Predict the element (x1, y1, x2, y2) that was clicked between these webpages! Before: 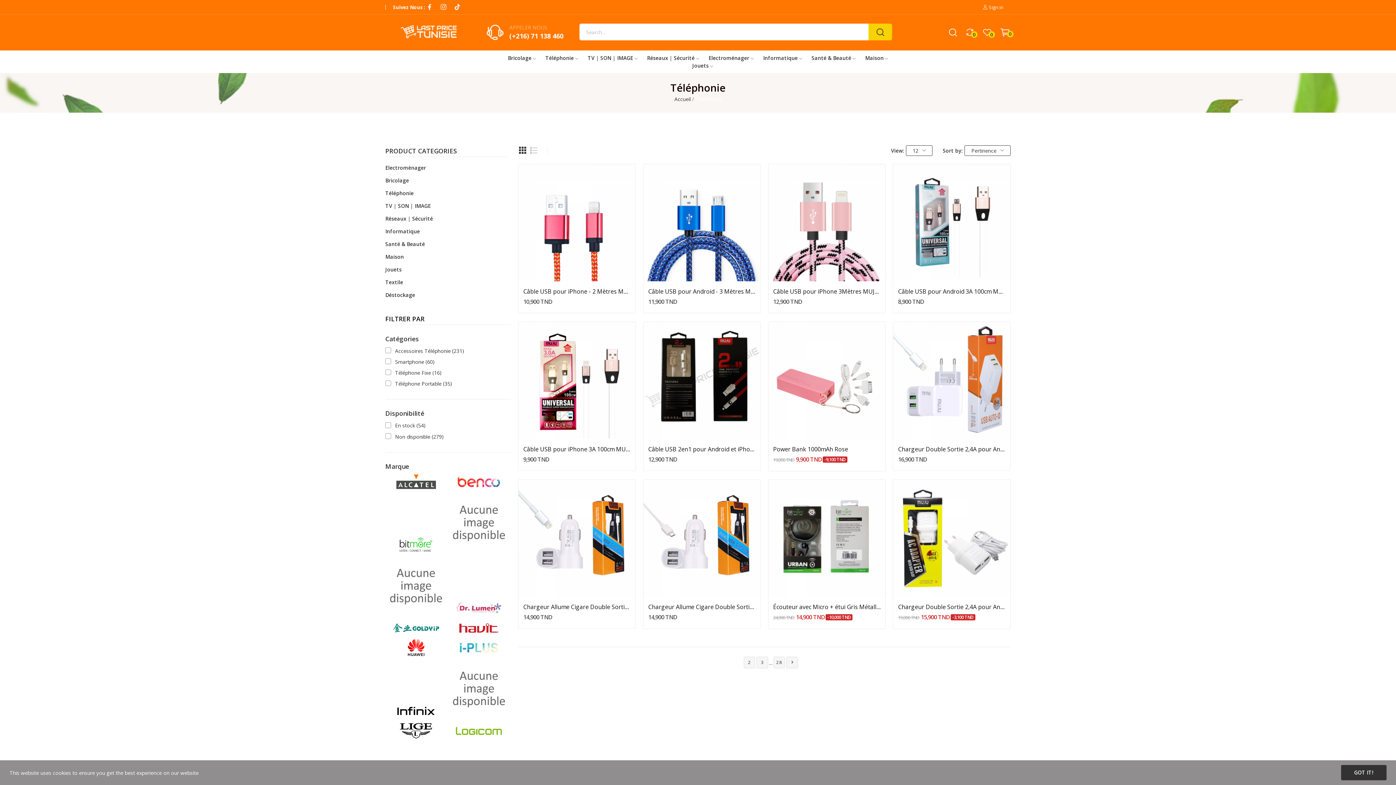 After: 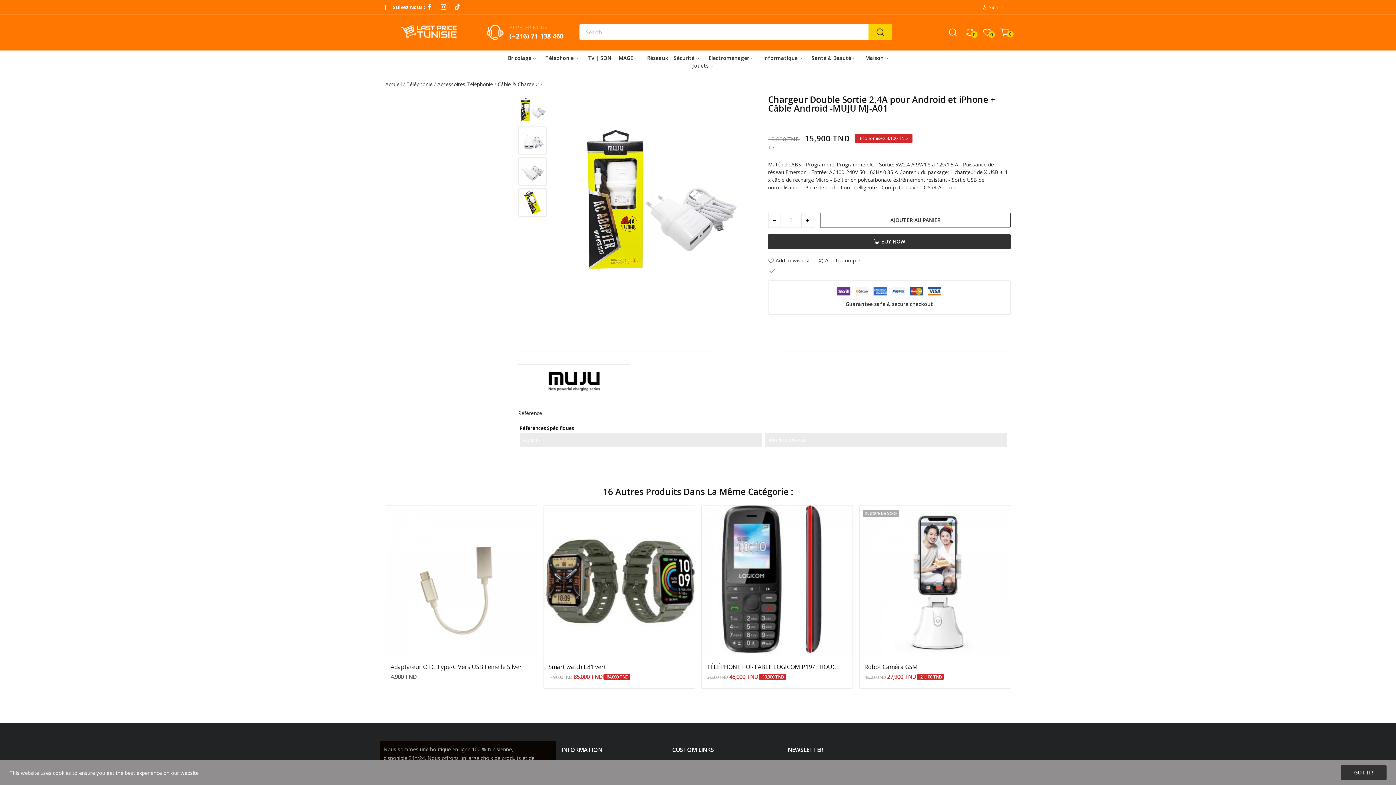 Action: bbox: (898, 603, 1005, 611) label: Chargeur Double Sortie 2,4A pour Android et...